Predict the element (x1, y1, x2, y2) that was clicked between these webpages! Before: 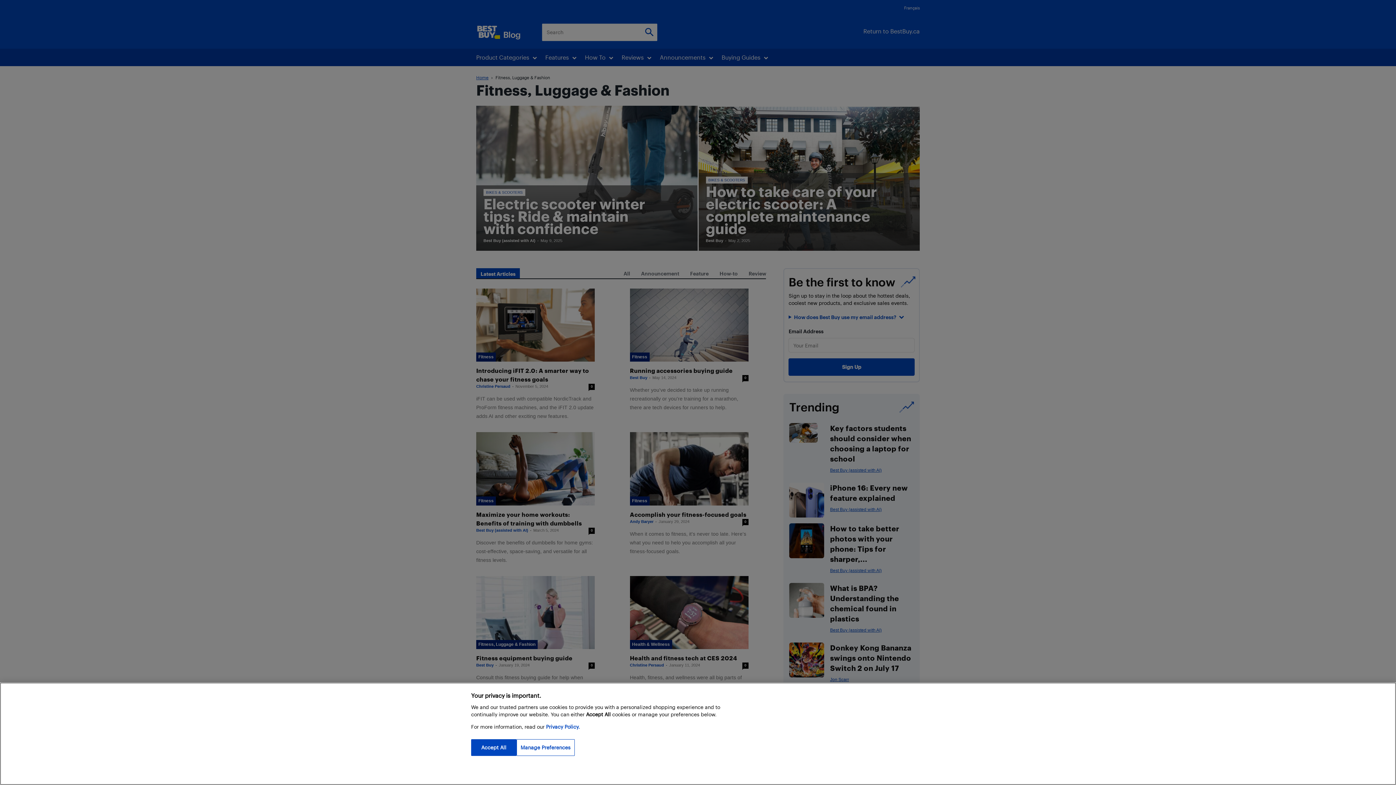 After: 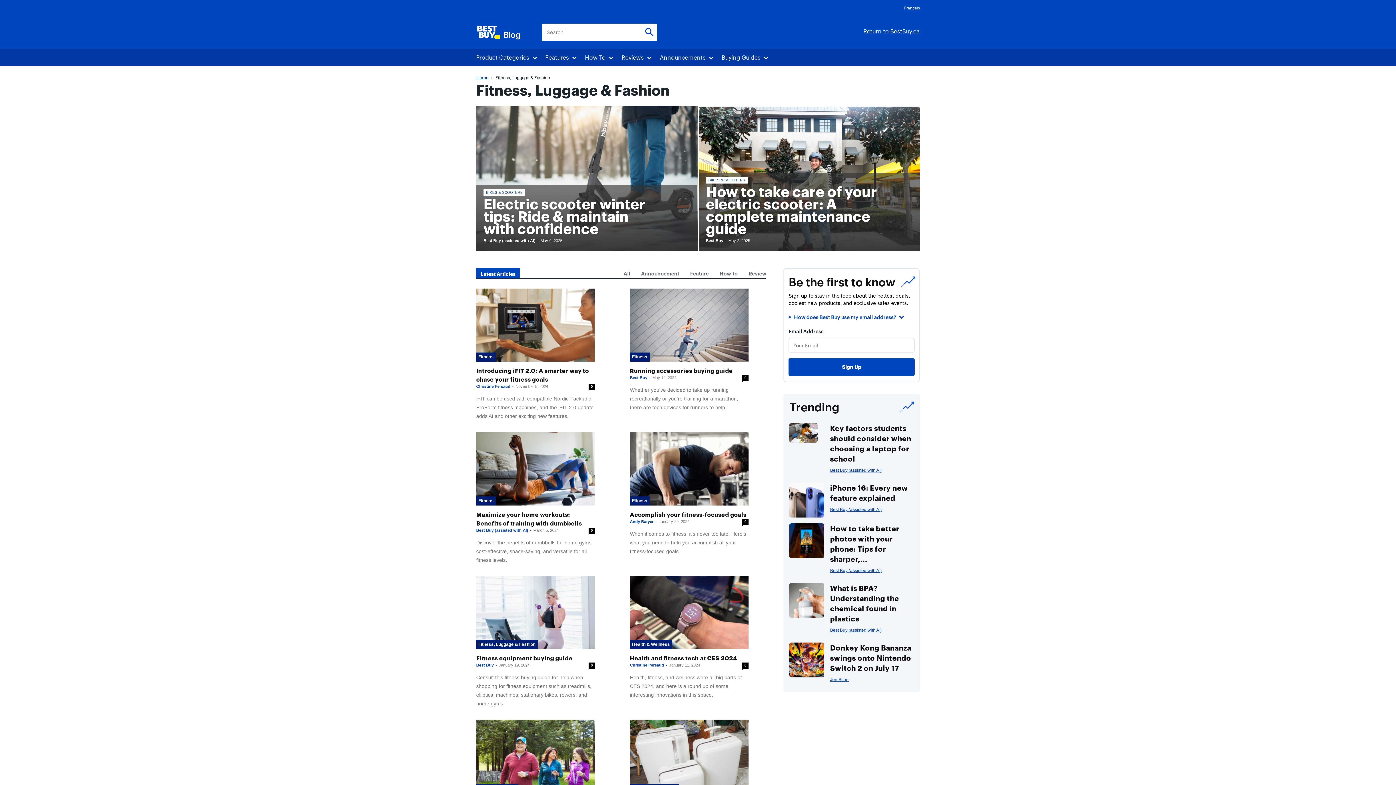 Action: bbox: (471, 739, 516, 756) label: Accept All